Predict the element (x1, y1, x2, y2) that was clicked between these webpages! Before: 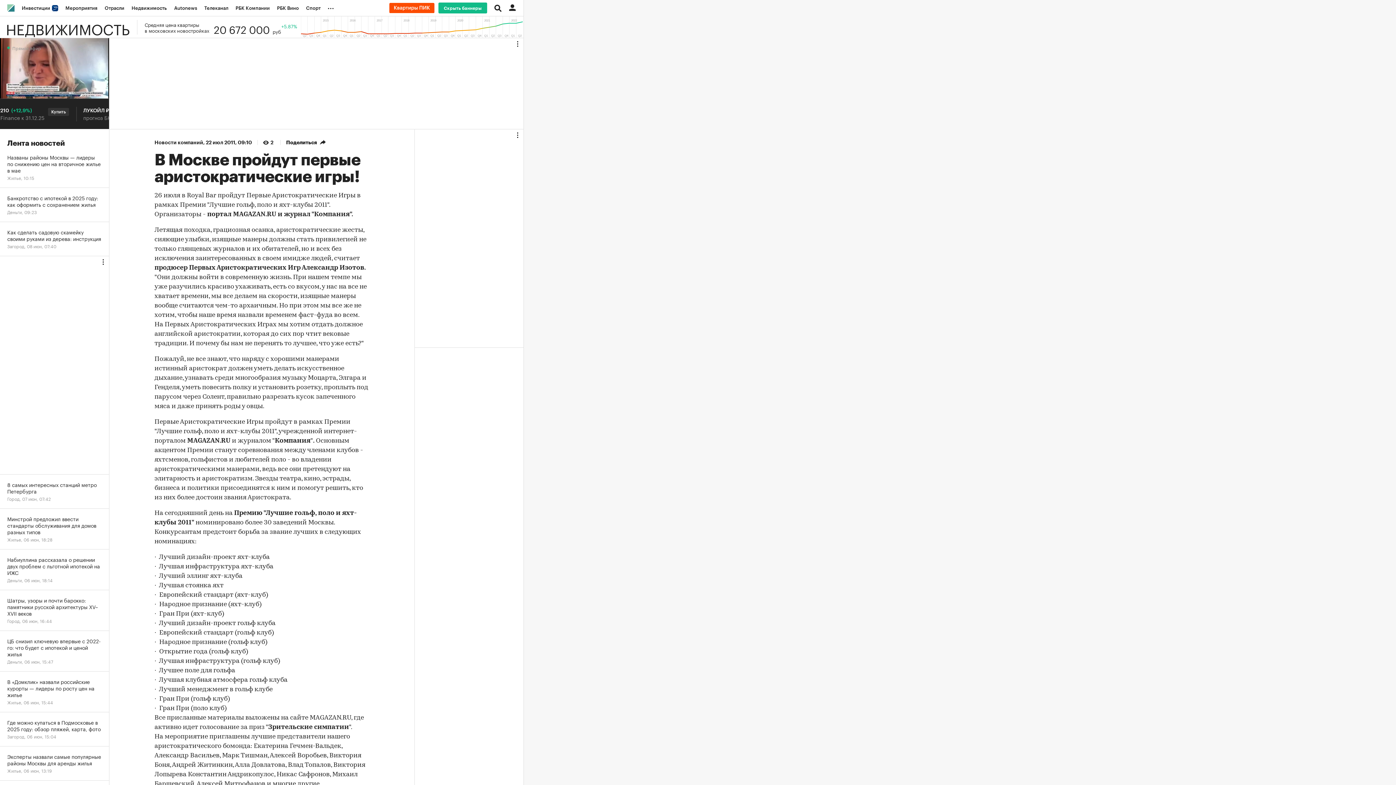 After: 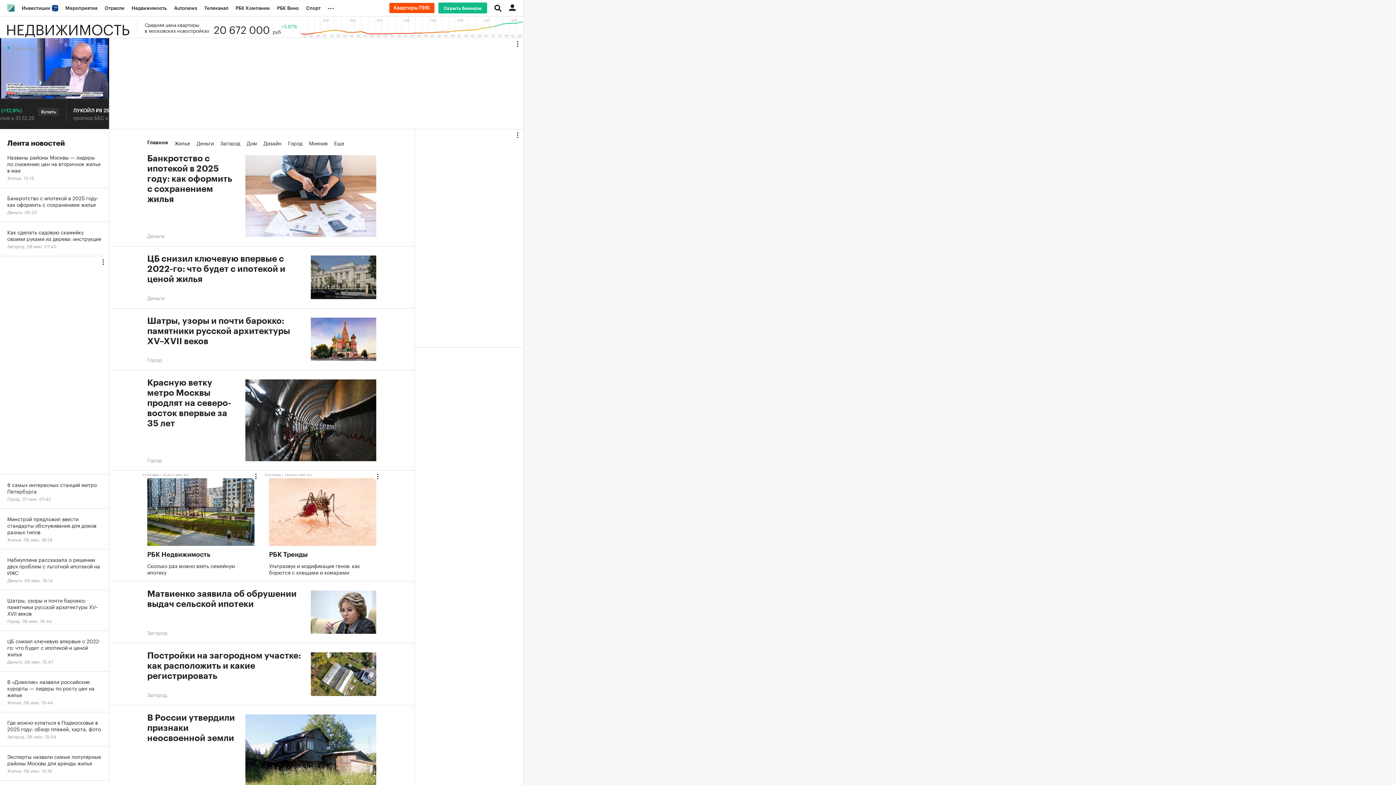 Action: label: Недвижимость bbox: (128, 0, 170, 16)